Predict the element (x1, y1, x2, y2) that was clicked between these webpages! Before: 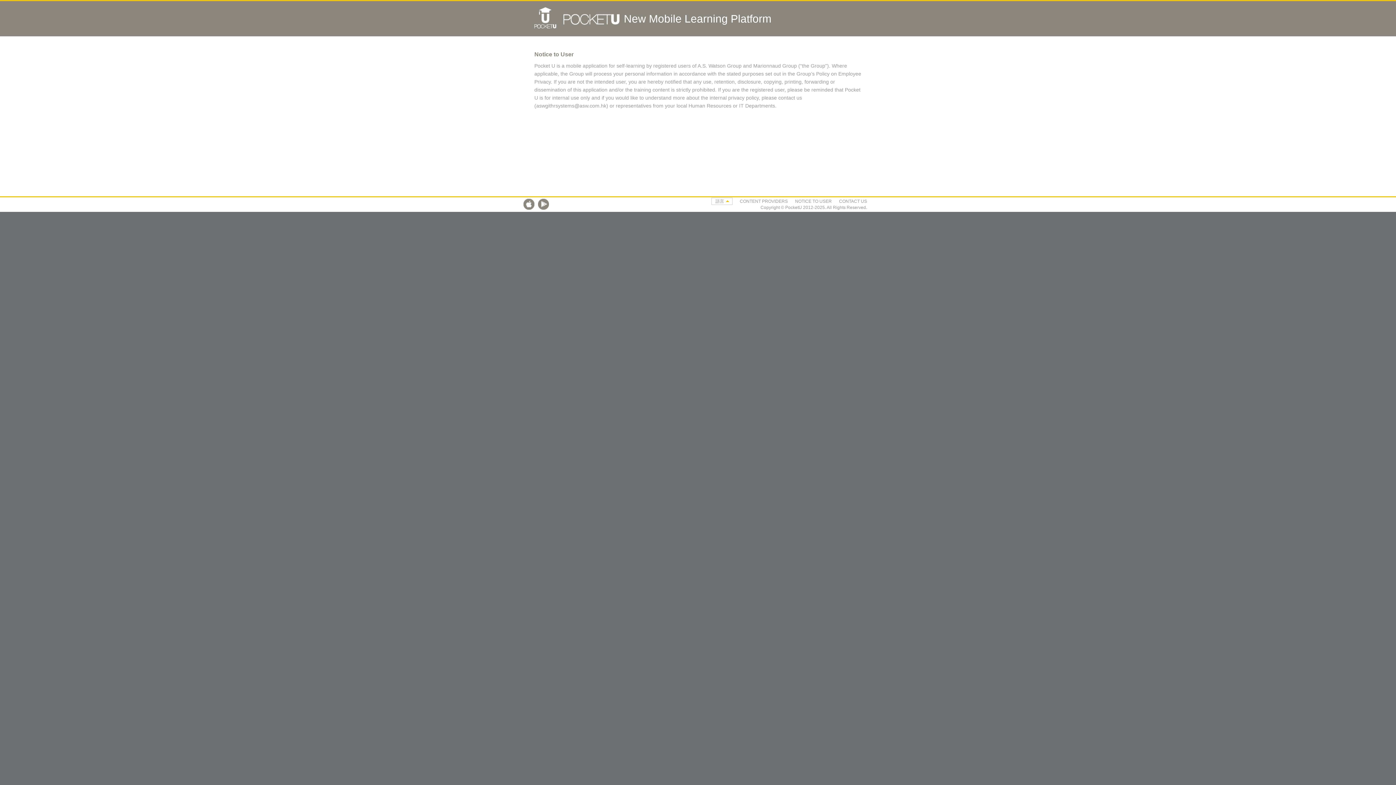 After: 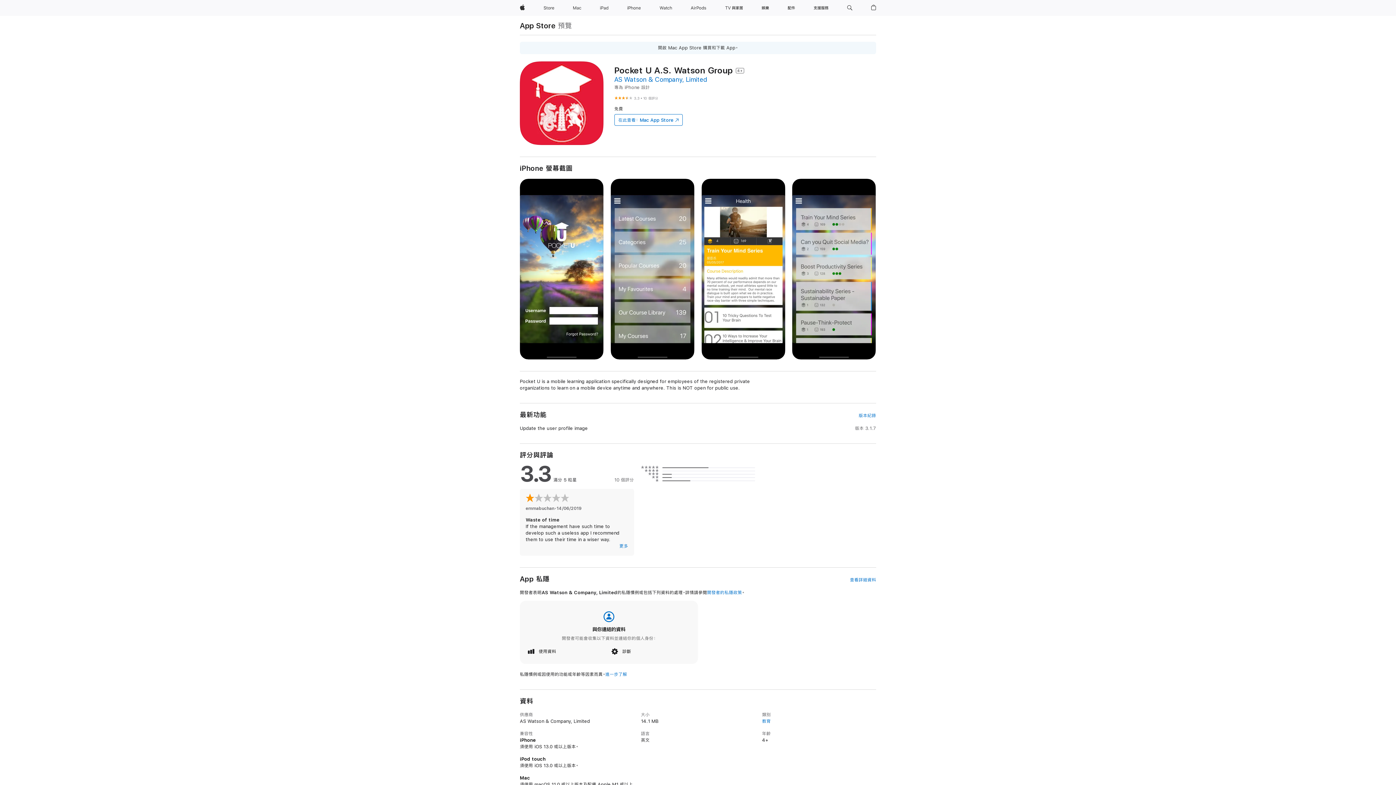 Action: bbox: (523, 205, 534, 210)